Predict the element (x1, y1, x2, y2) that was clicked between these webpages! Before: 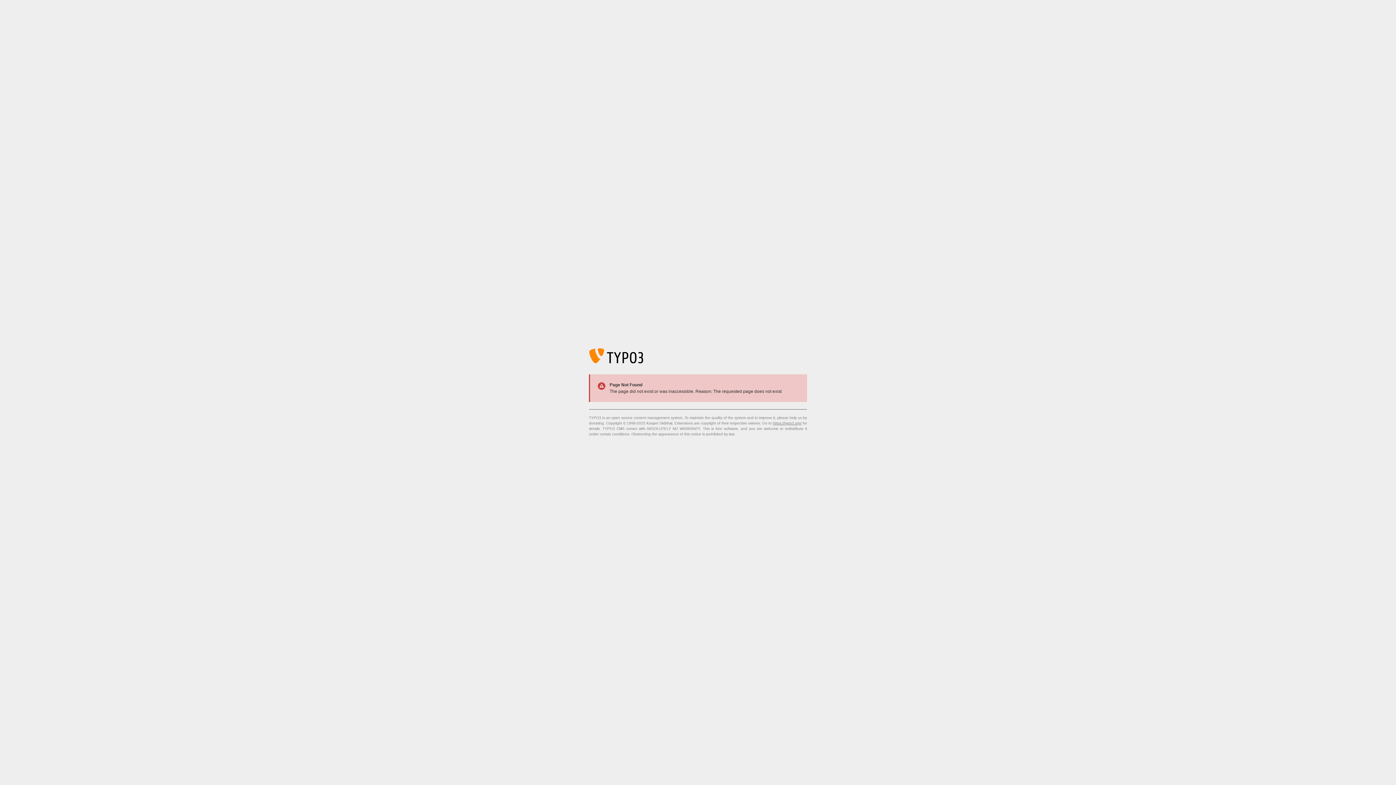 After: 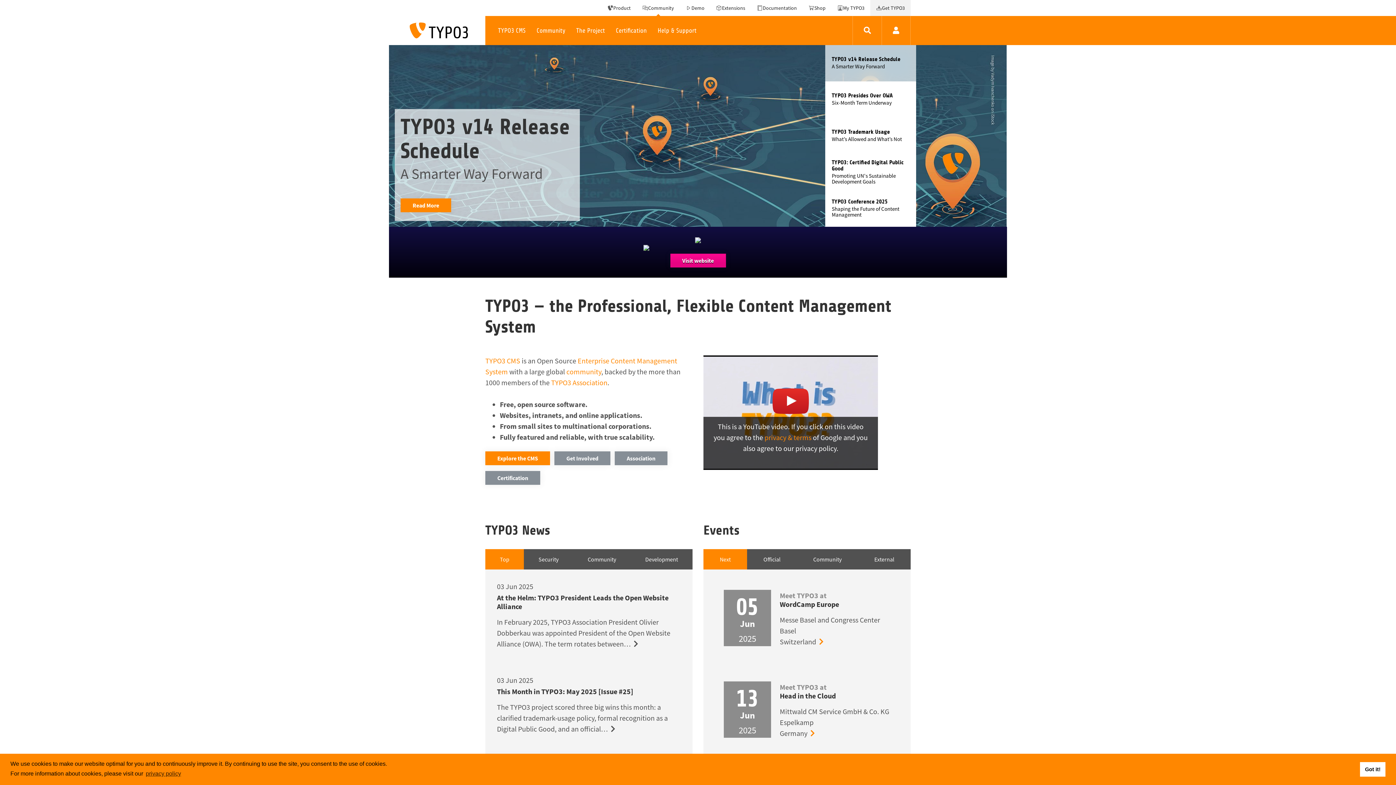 Action: label: https://typo3.org/ bbox: (773, 421, 801, 425)